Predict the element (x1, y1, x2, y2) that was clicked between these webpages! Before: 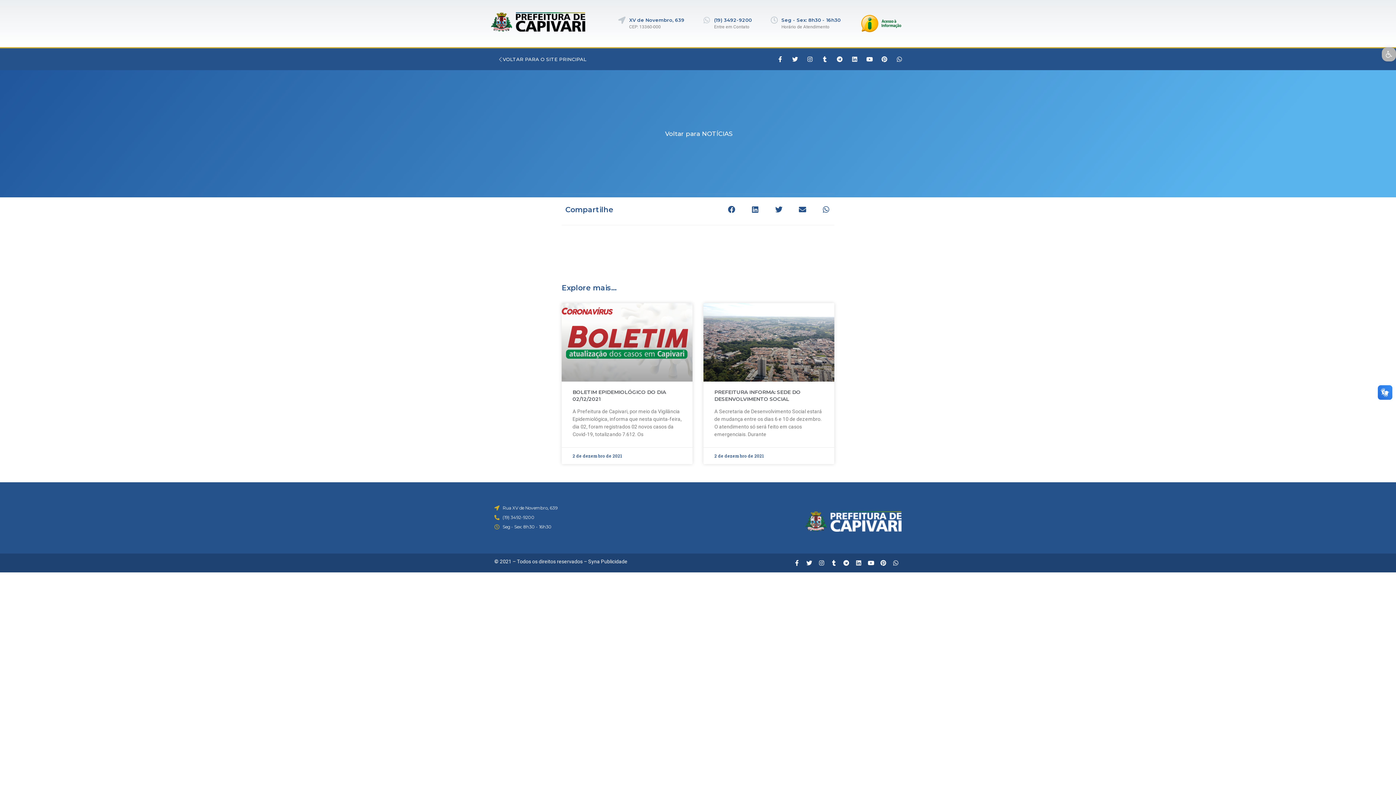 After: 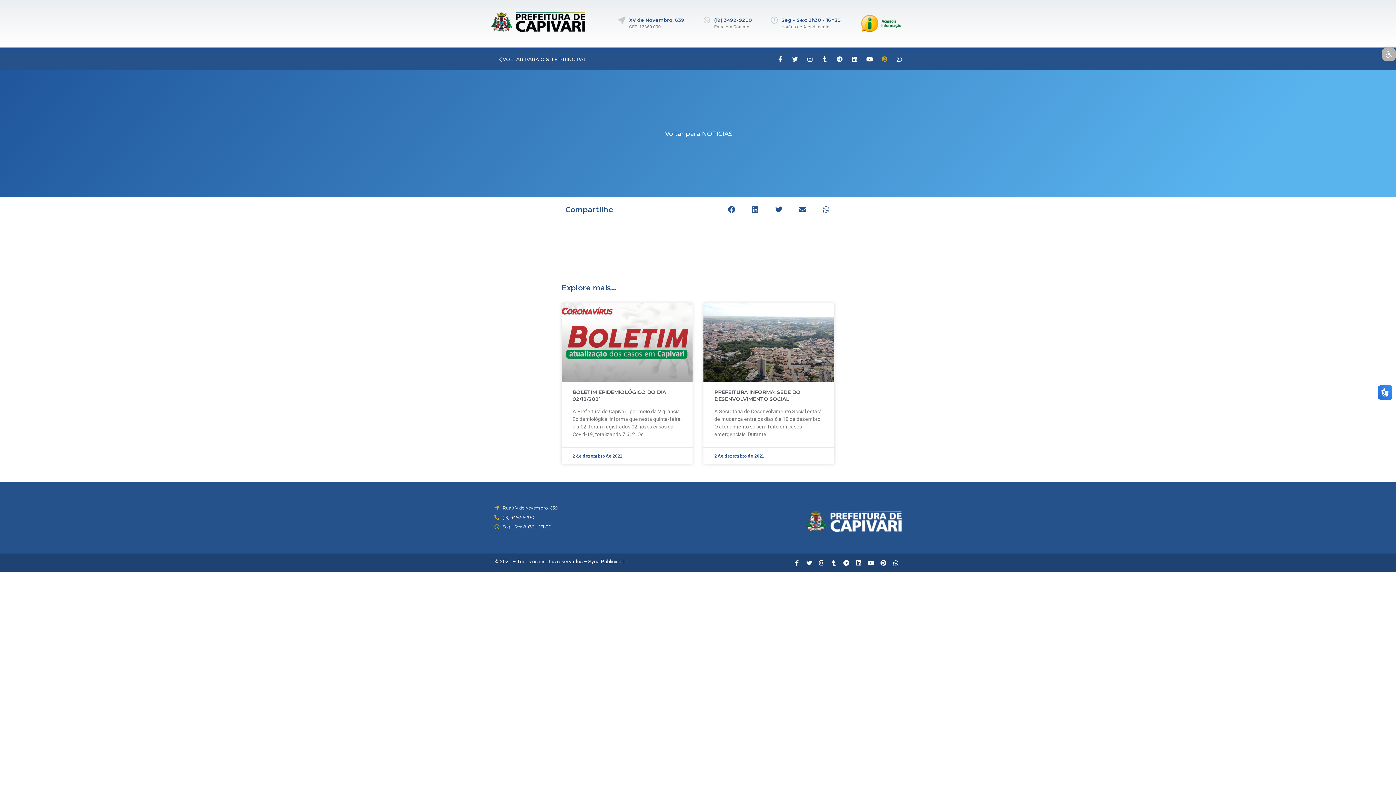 Action: label: Pinterest bbox: (878, 53, 890, 65)